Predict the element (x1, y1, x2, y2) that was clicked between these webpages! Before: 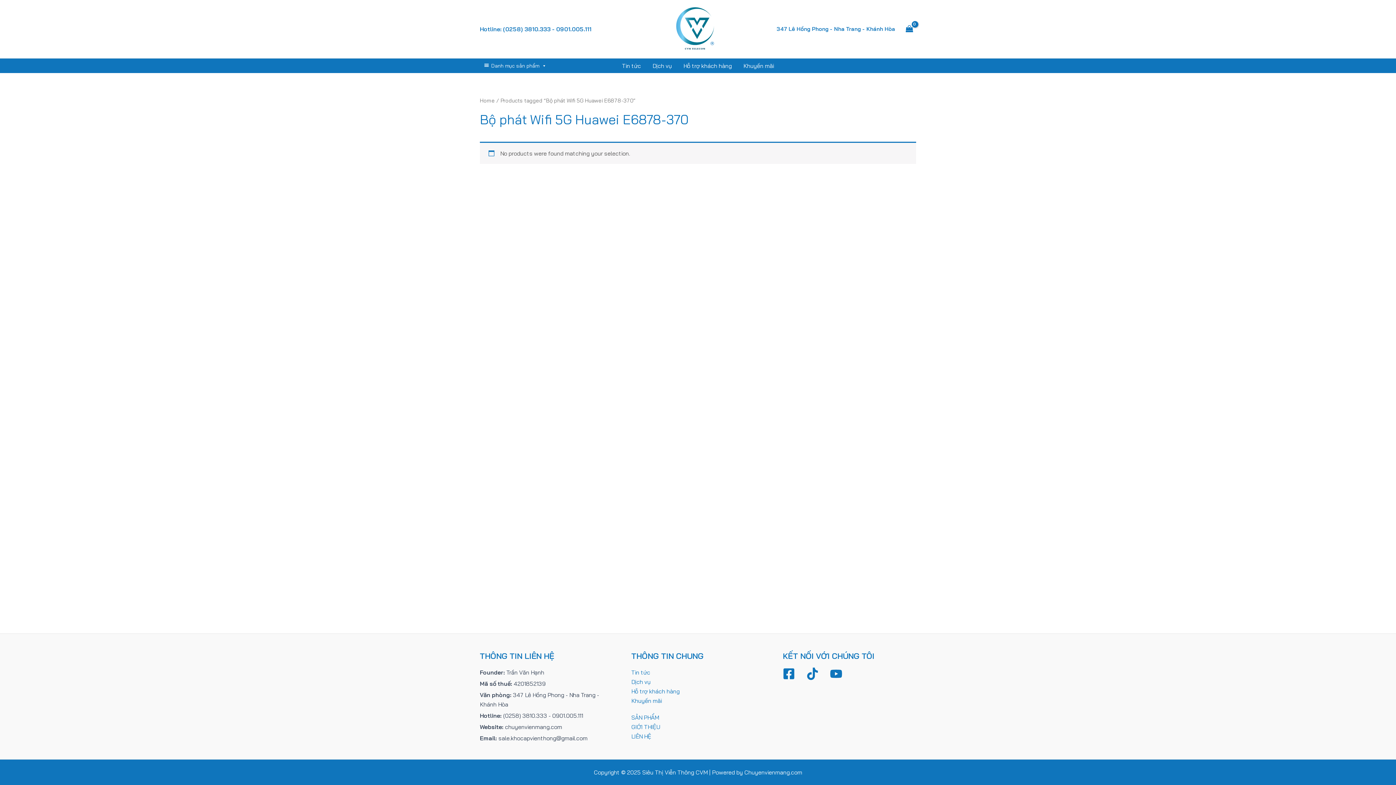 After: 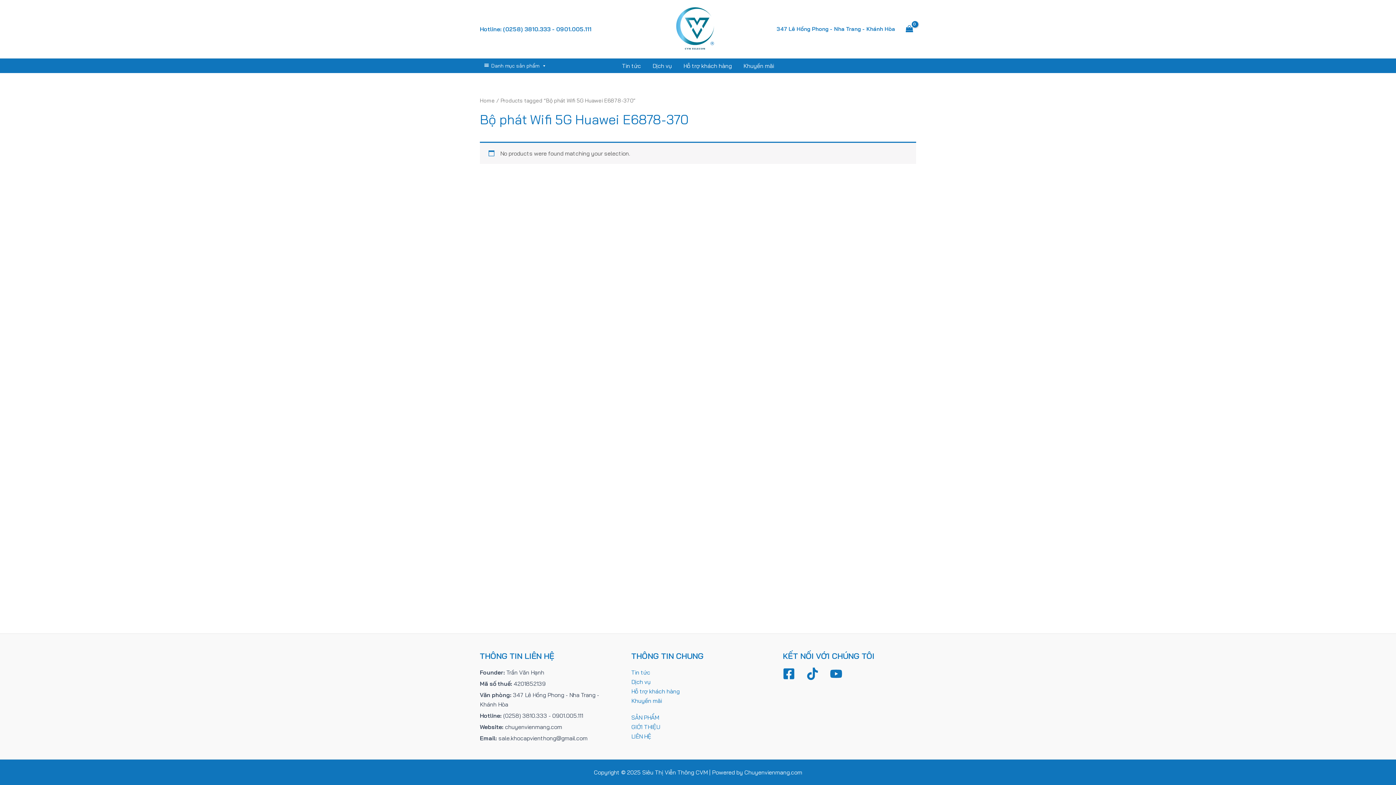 Action: bbox: (830, 668, 842, 680) label: YouTube